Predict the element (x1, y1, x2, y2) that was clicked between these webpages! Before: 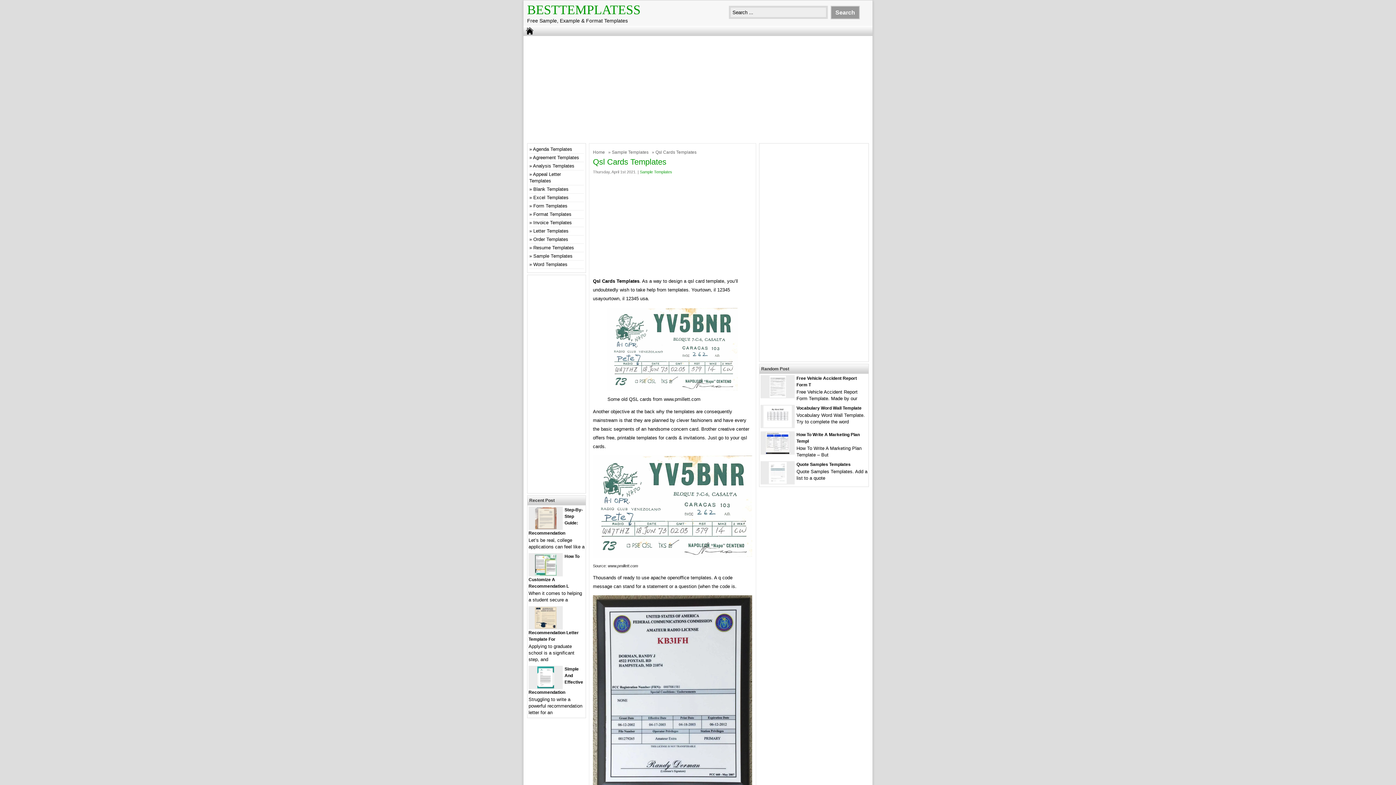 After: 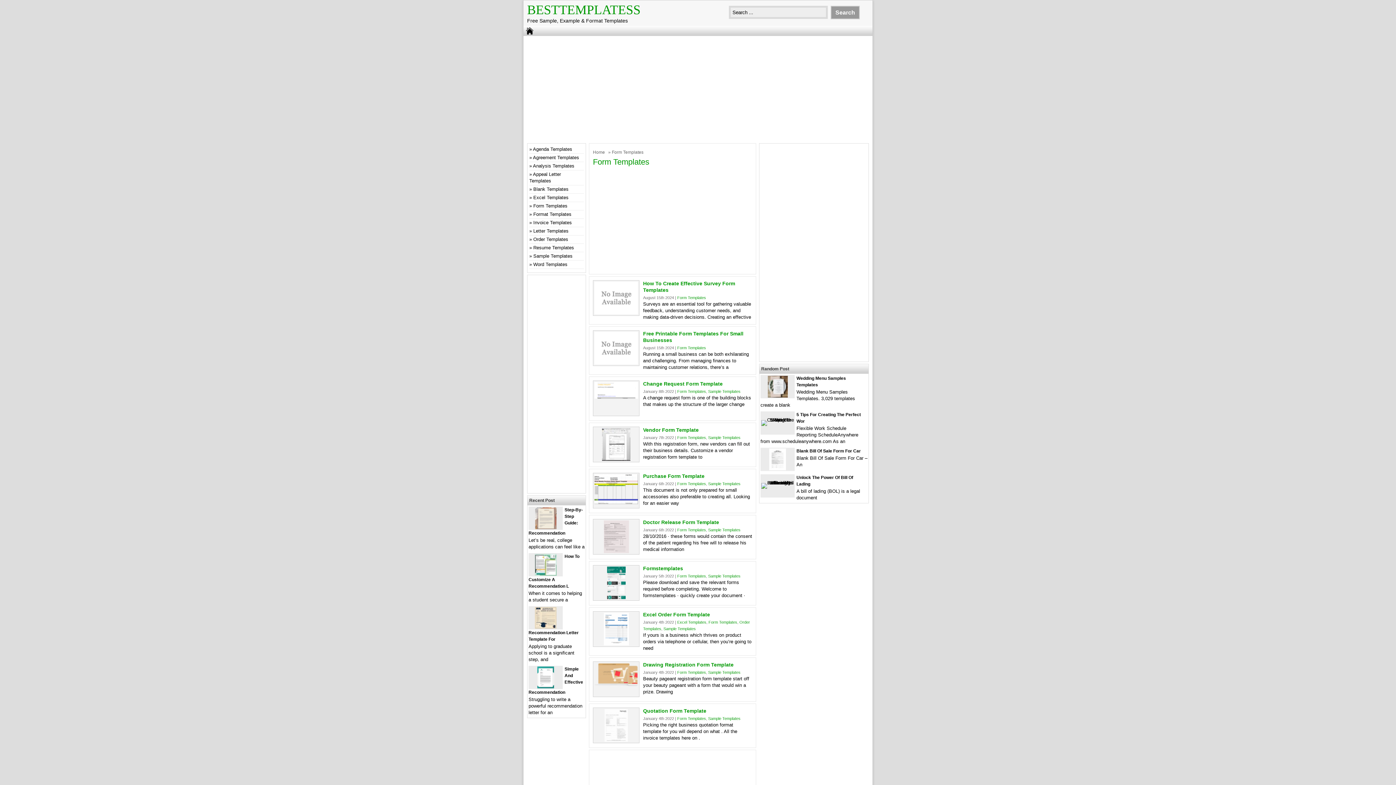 Action: label: Form Templates bbox: (533, 203, 567, 208)